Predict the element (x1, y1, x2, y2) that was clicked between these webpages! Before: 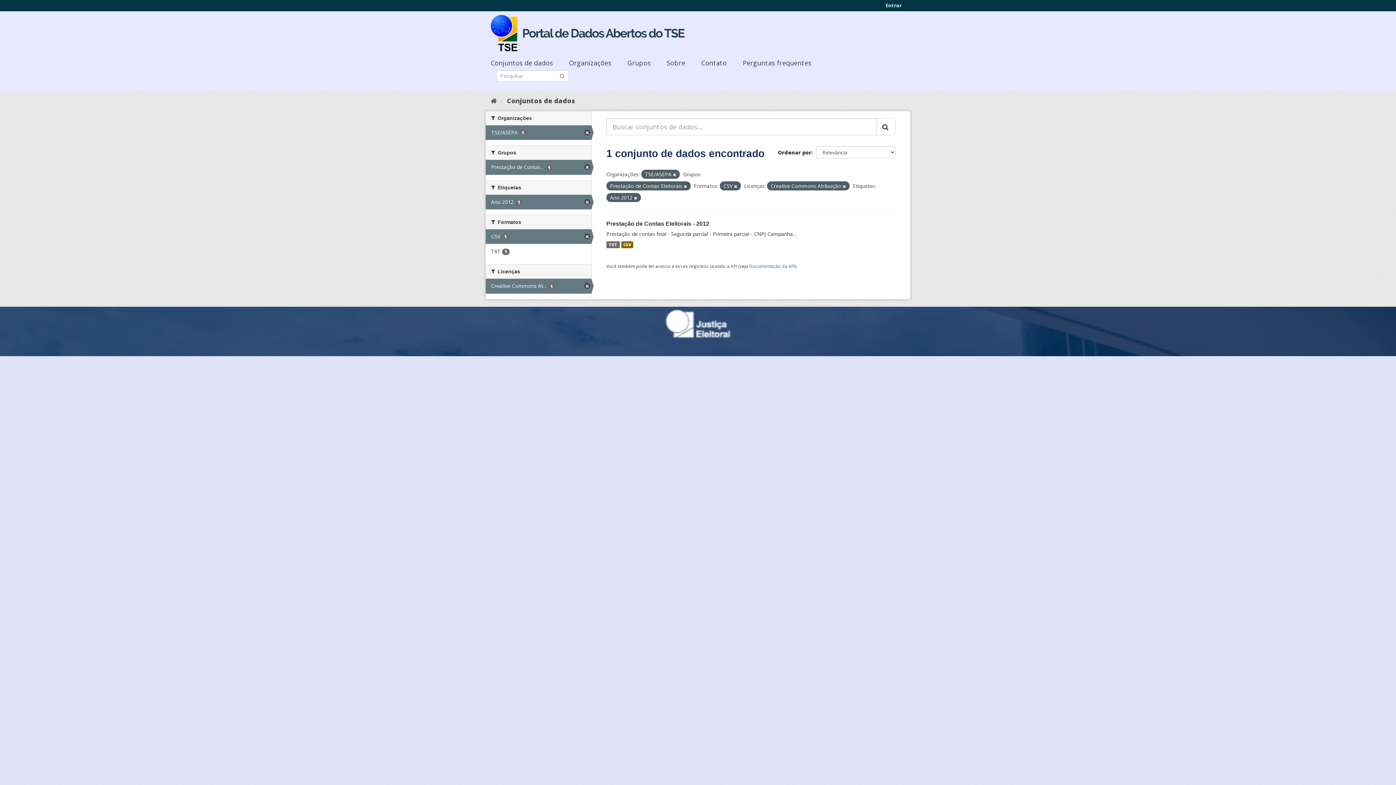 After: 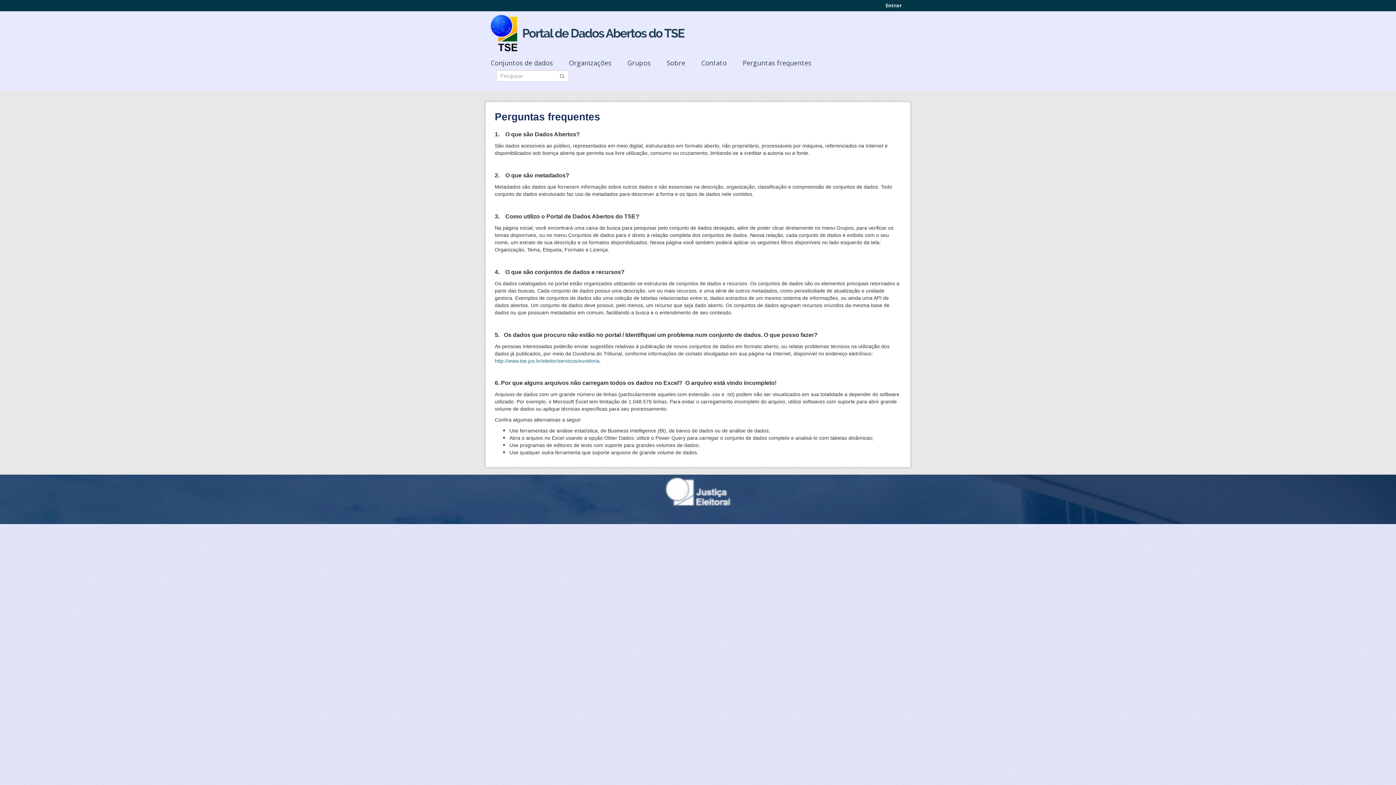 Action: bbox: (742, 58, 826, 67) label: Perguntas frequentes